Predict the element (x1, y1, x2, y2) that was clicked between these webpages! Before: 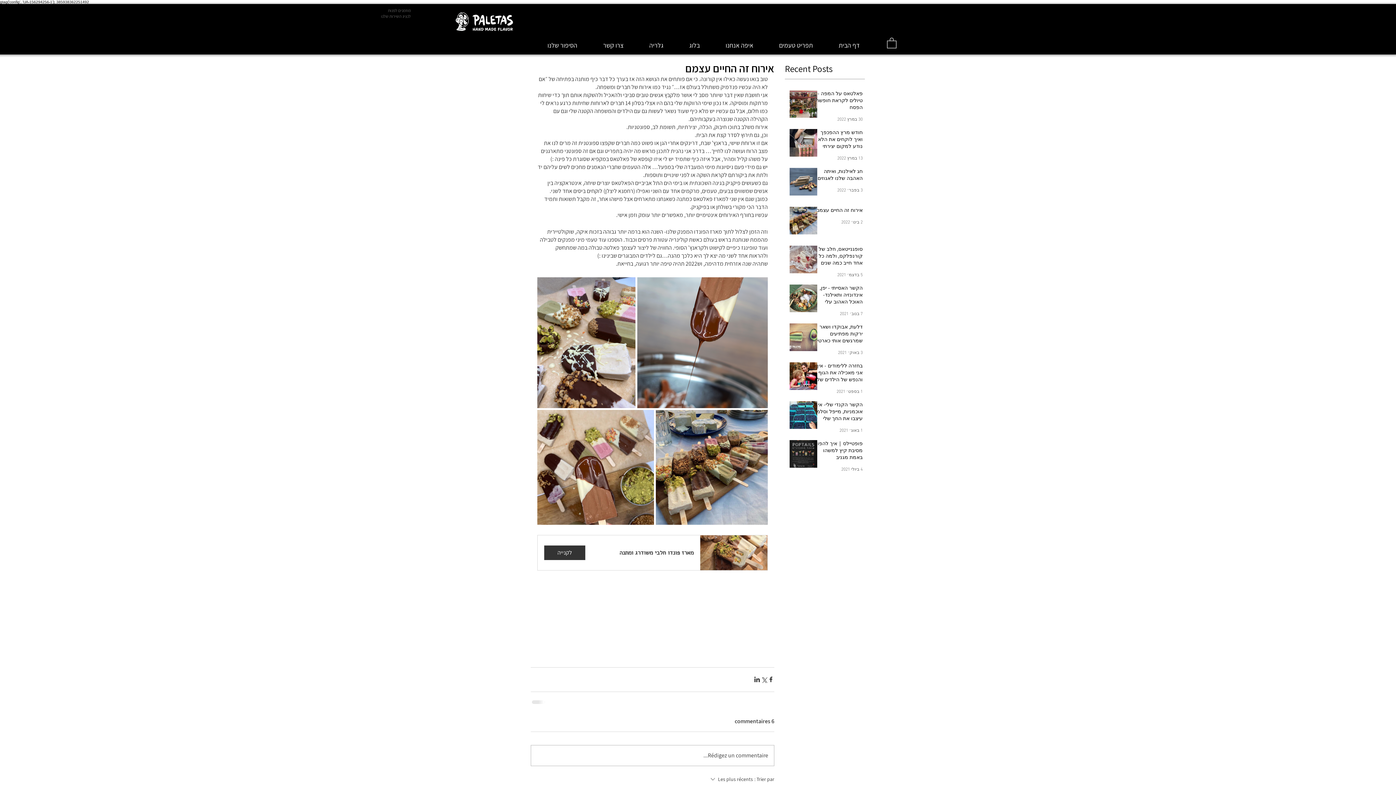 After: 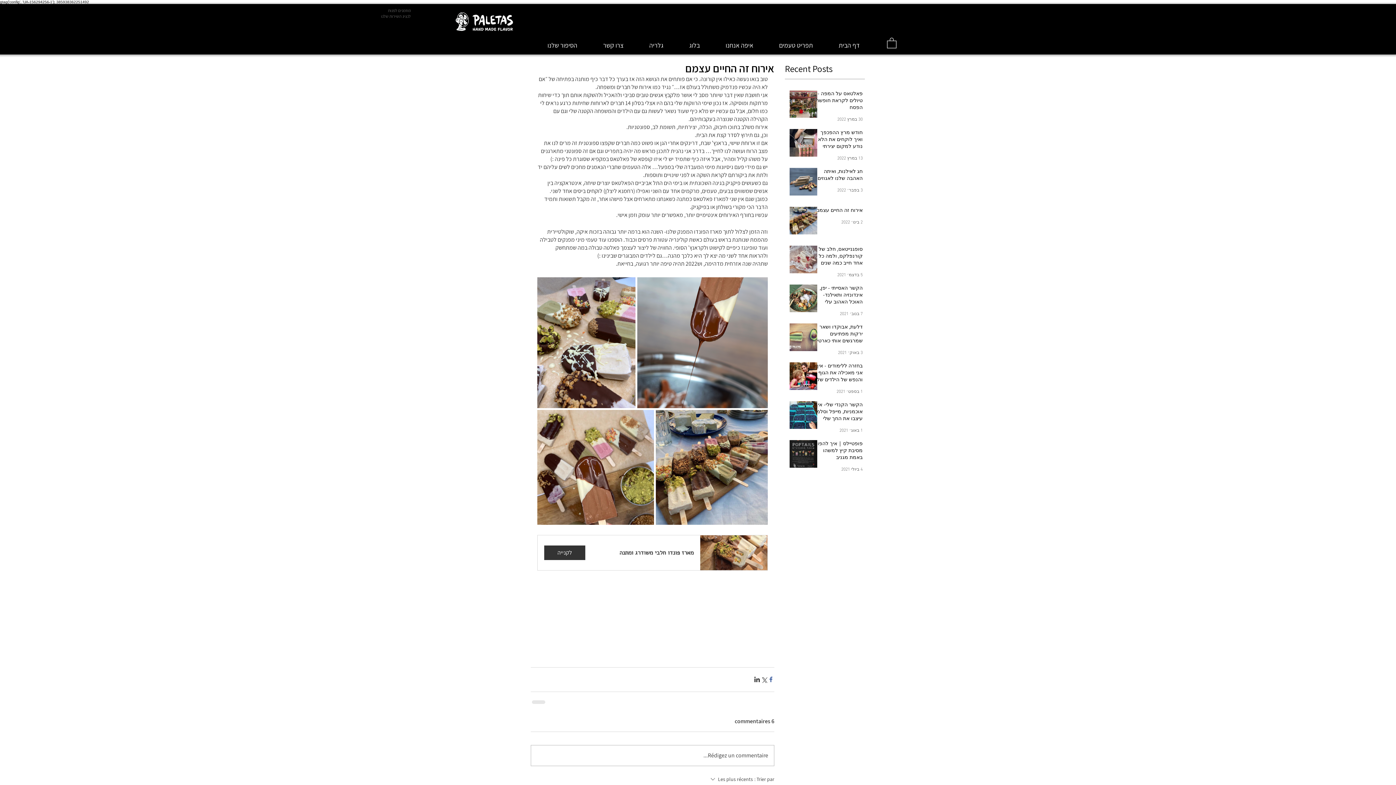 Action: bbox: (767, 676, 774, 683) label: שיתוף בפייסבוק